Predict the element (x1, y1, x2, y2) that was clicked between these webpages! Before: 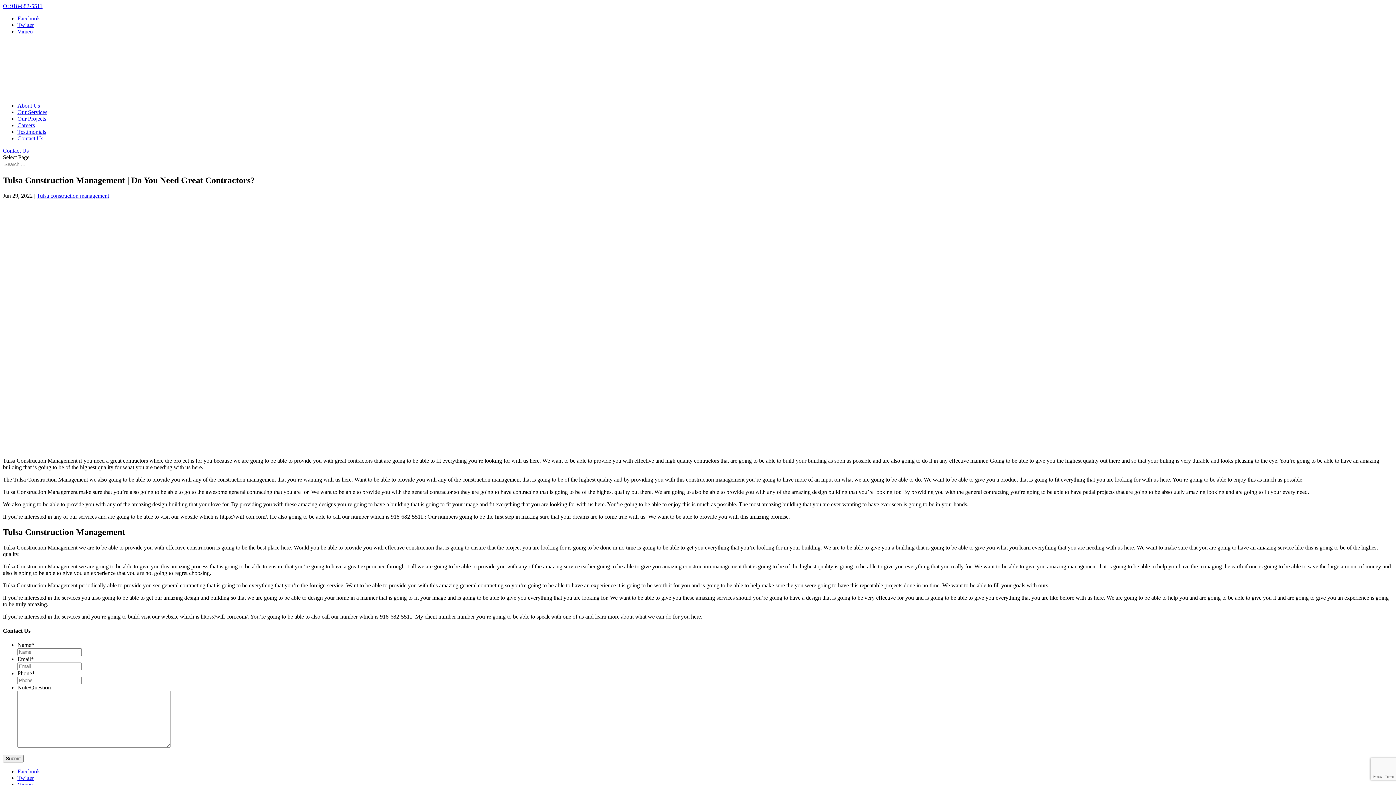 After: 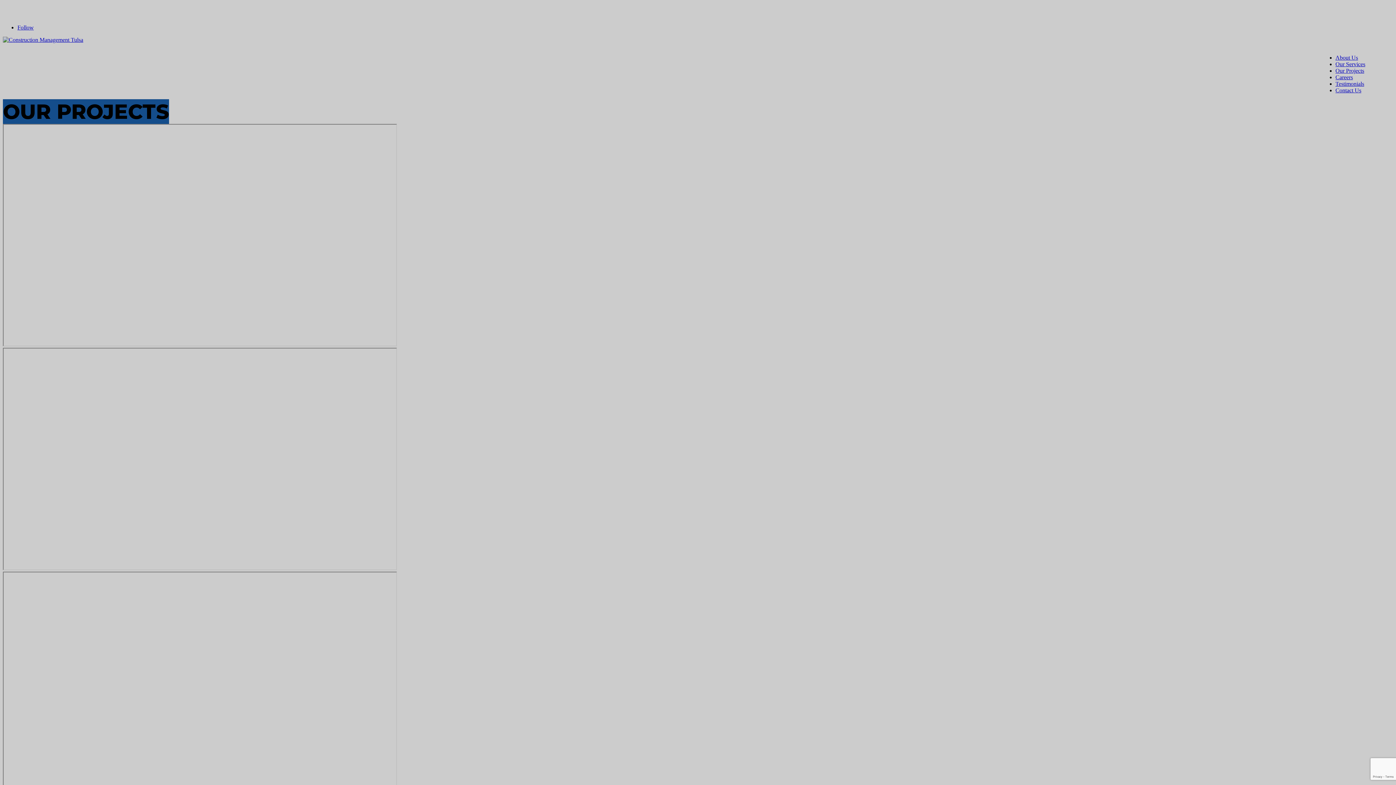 Action: label: Our Projects bbox: (17, 115, 46, 121)